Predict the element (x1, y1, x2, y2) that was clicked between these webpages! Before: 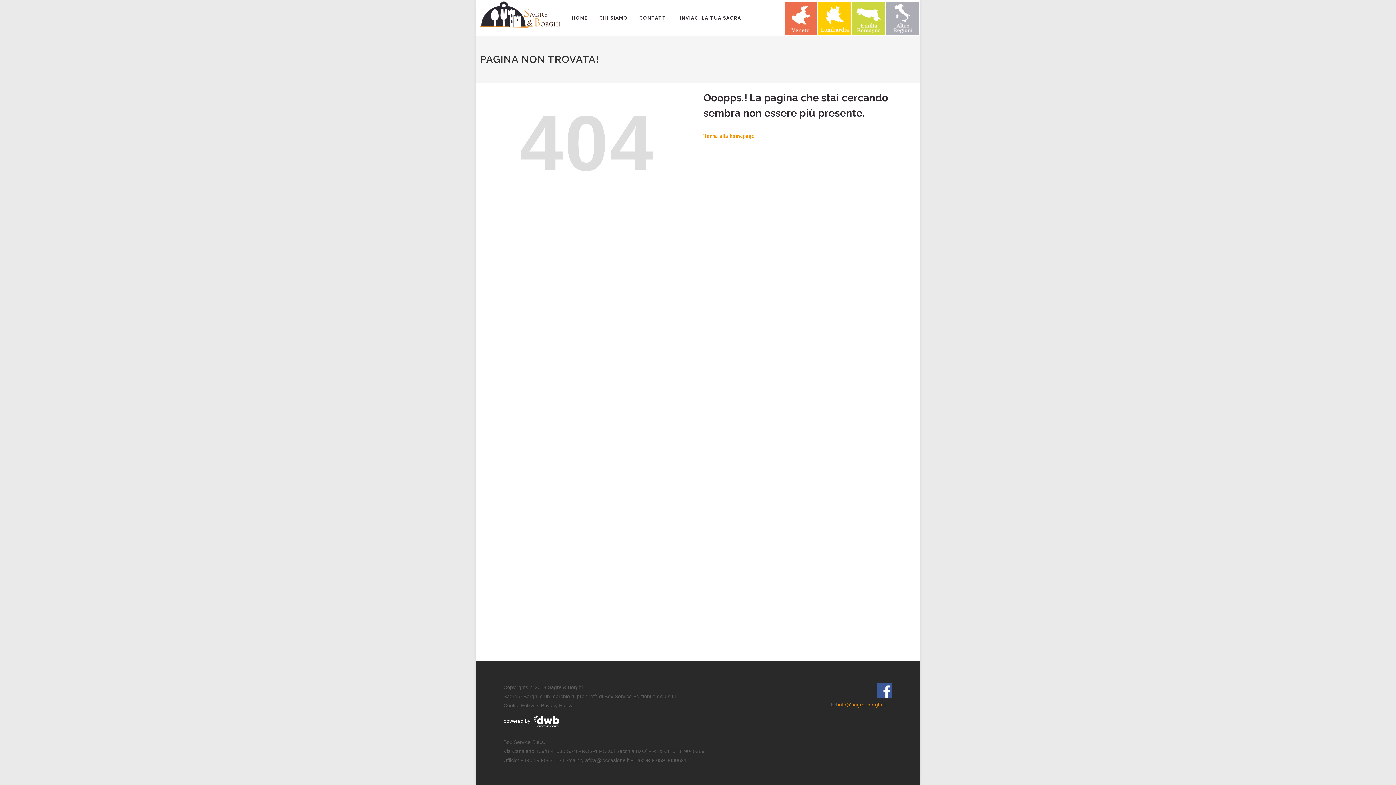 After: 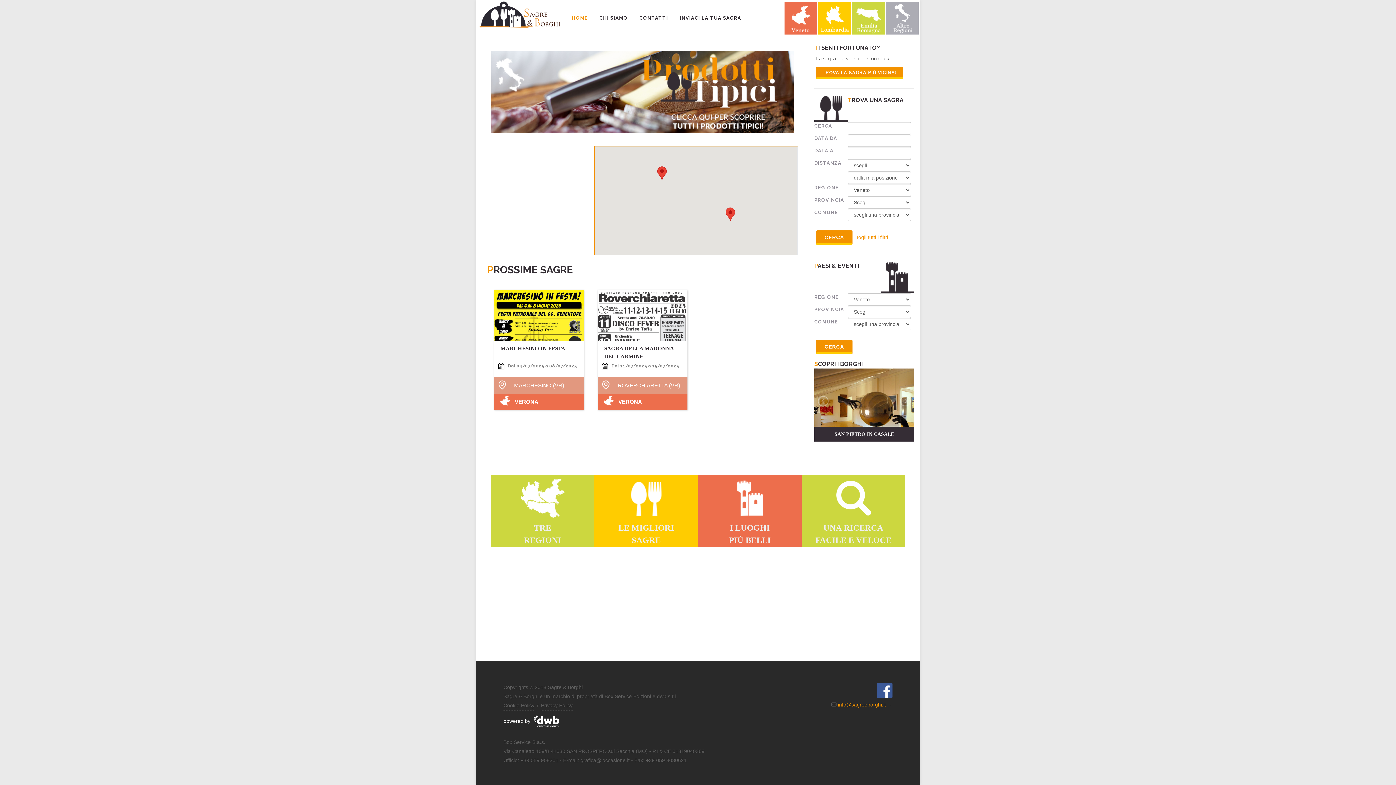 Action: bbox: (784, 14, 817, 20)